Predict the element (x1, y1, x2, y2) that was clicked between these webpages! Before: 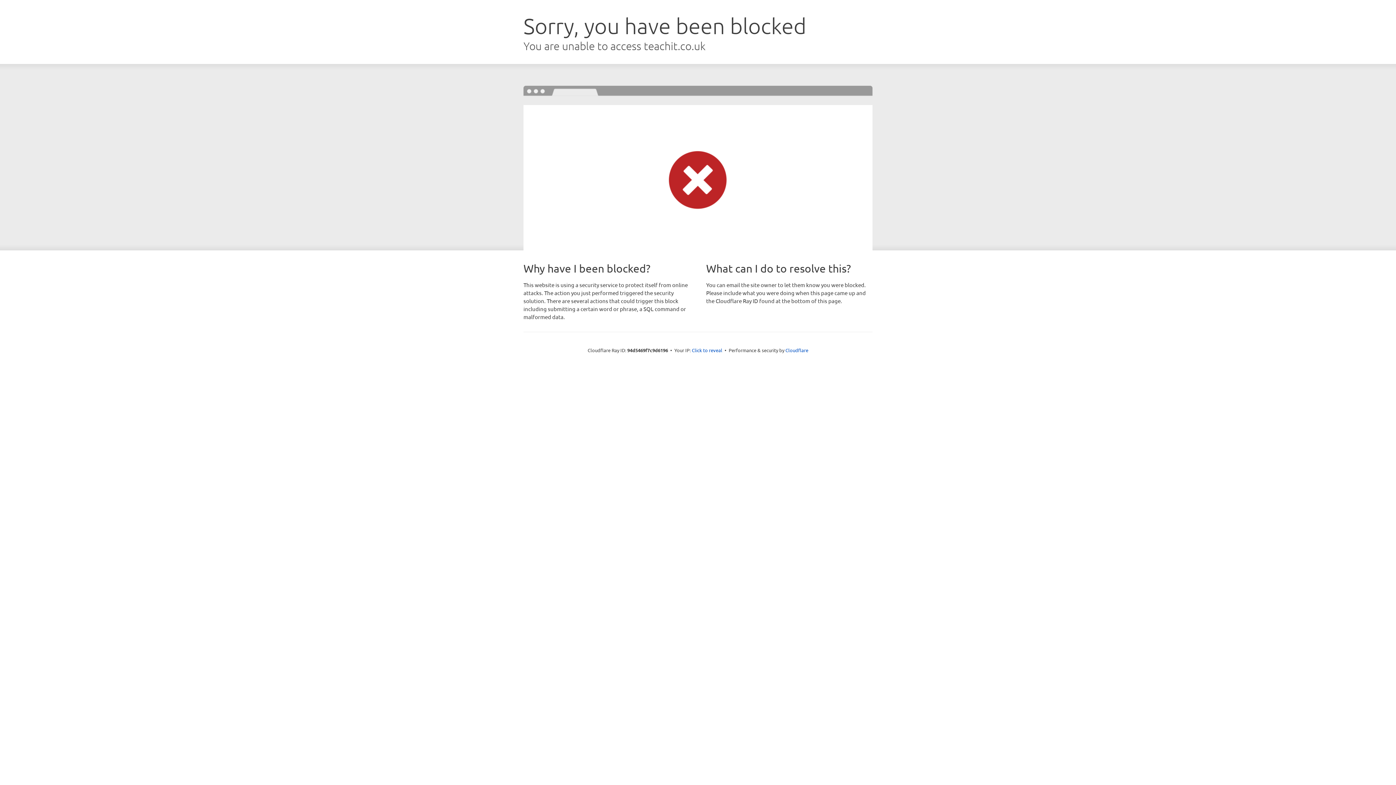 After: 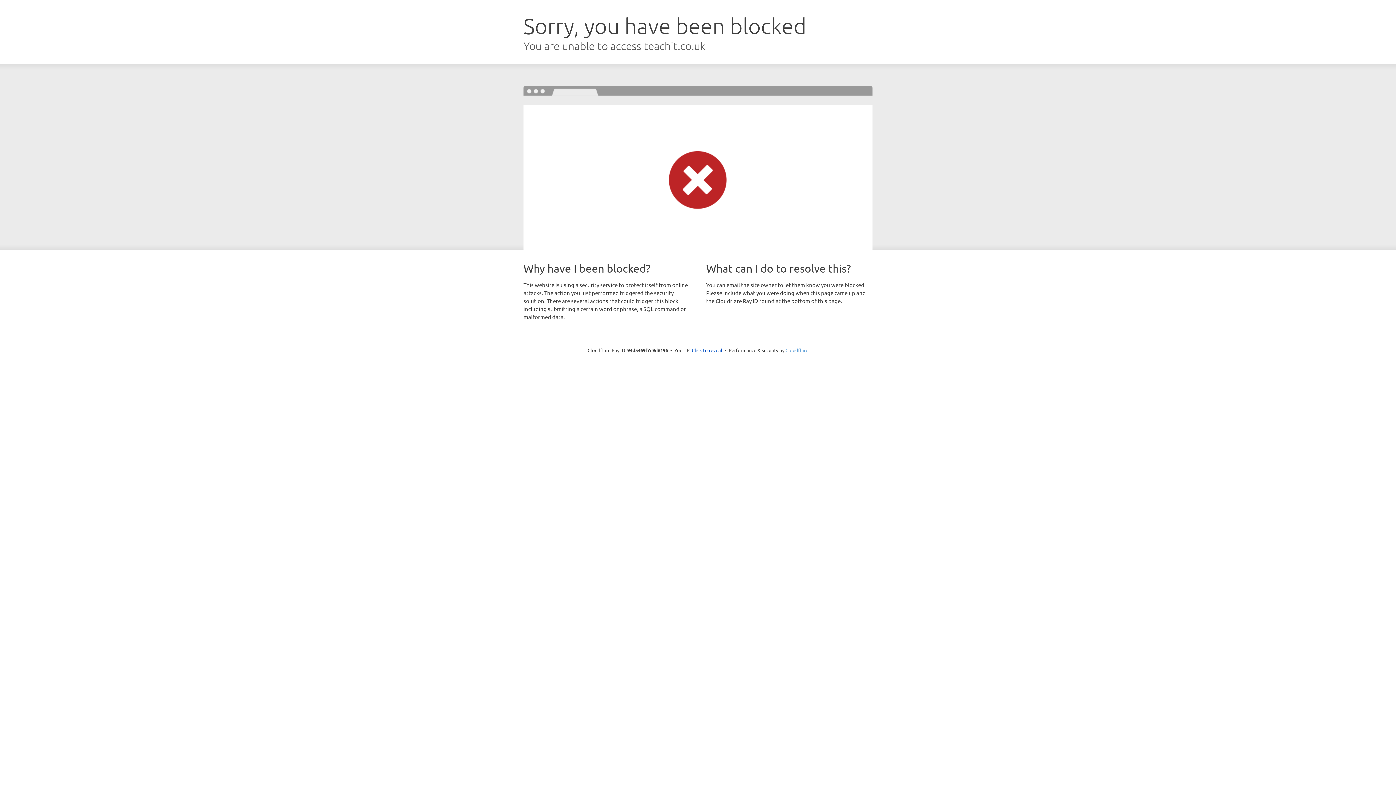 Action: label: Cloudflare bbox: (785, 347, 808, 353)